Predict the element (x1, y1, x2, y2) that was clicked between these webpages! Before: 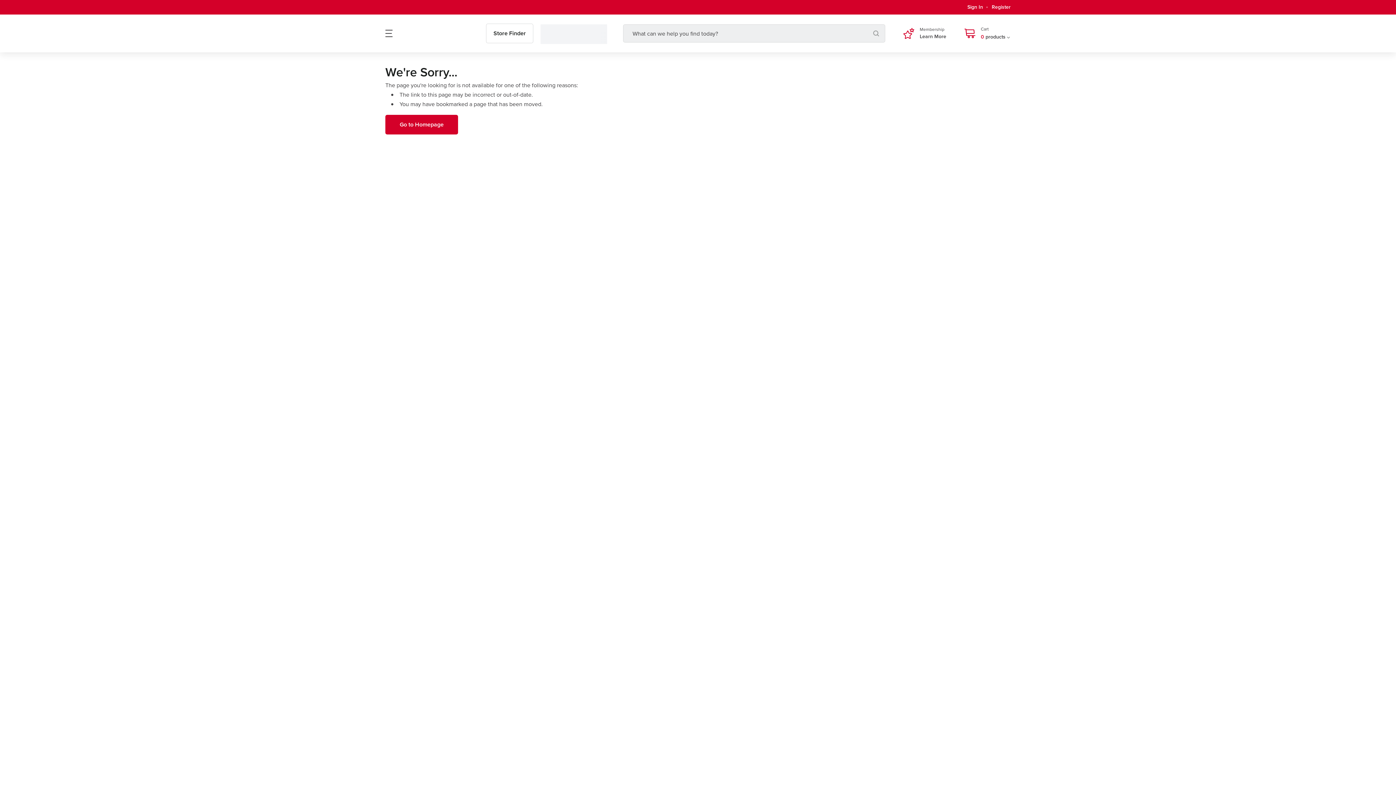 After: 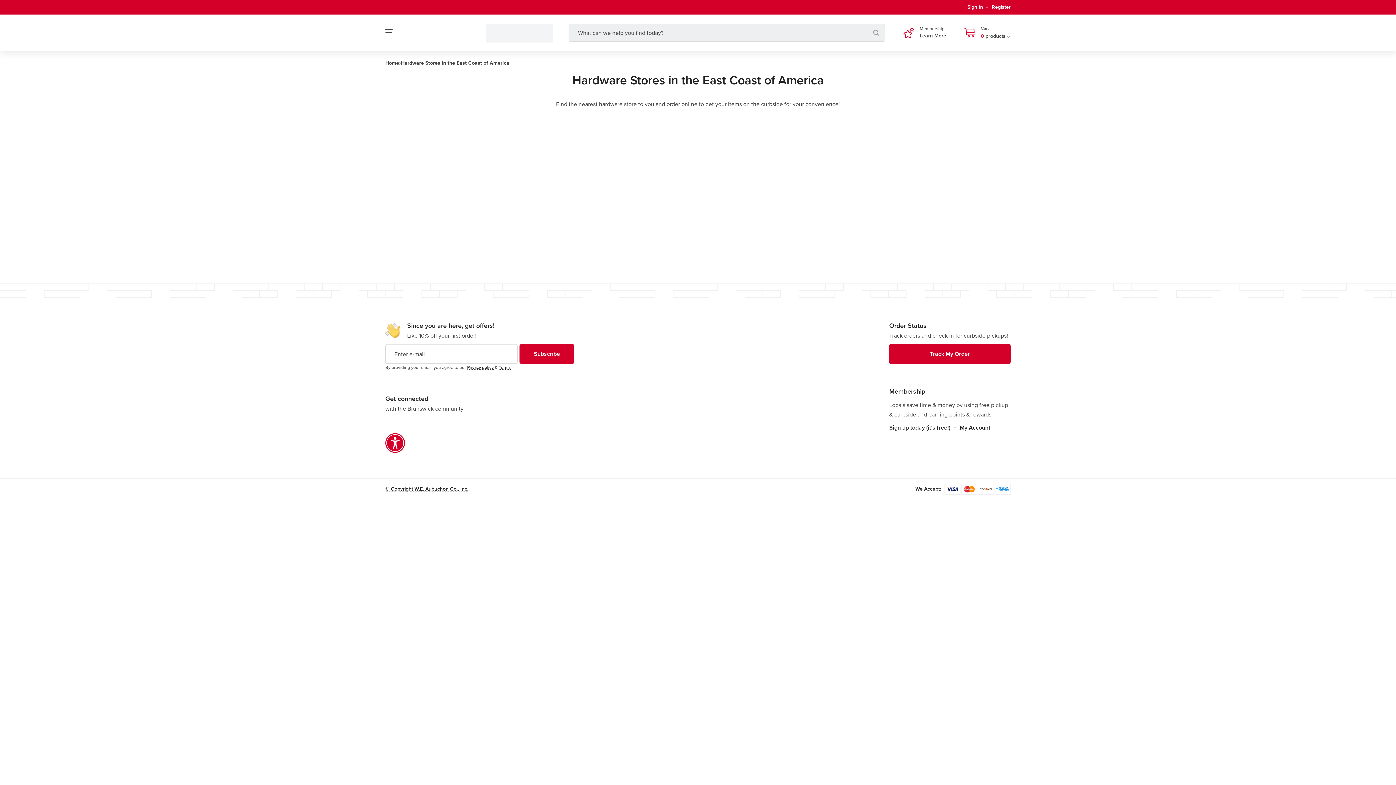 Action: bbox: (486, 23, 533, 43) label: Store Finder